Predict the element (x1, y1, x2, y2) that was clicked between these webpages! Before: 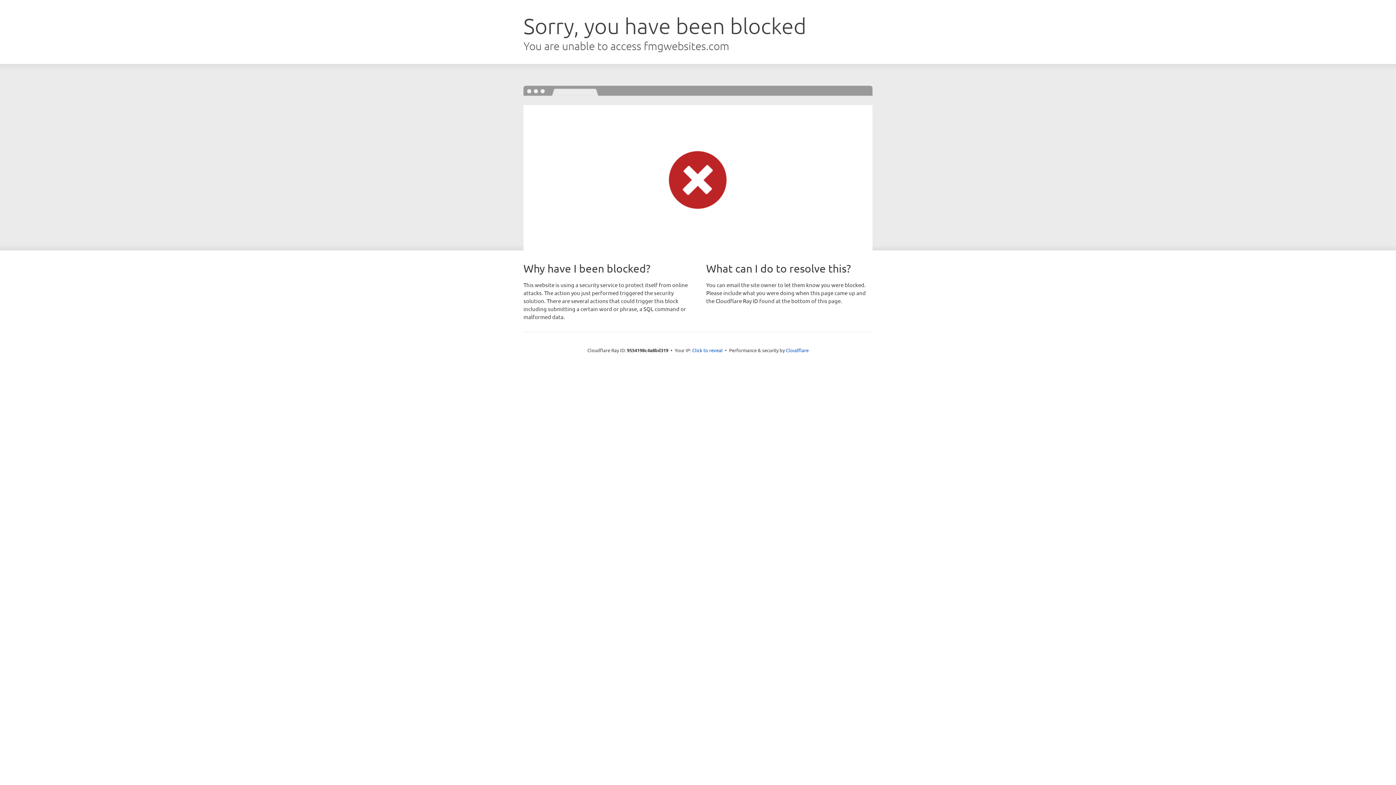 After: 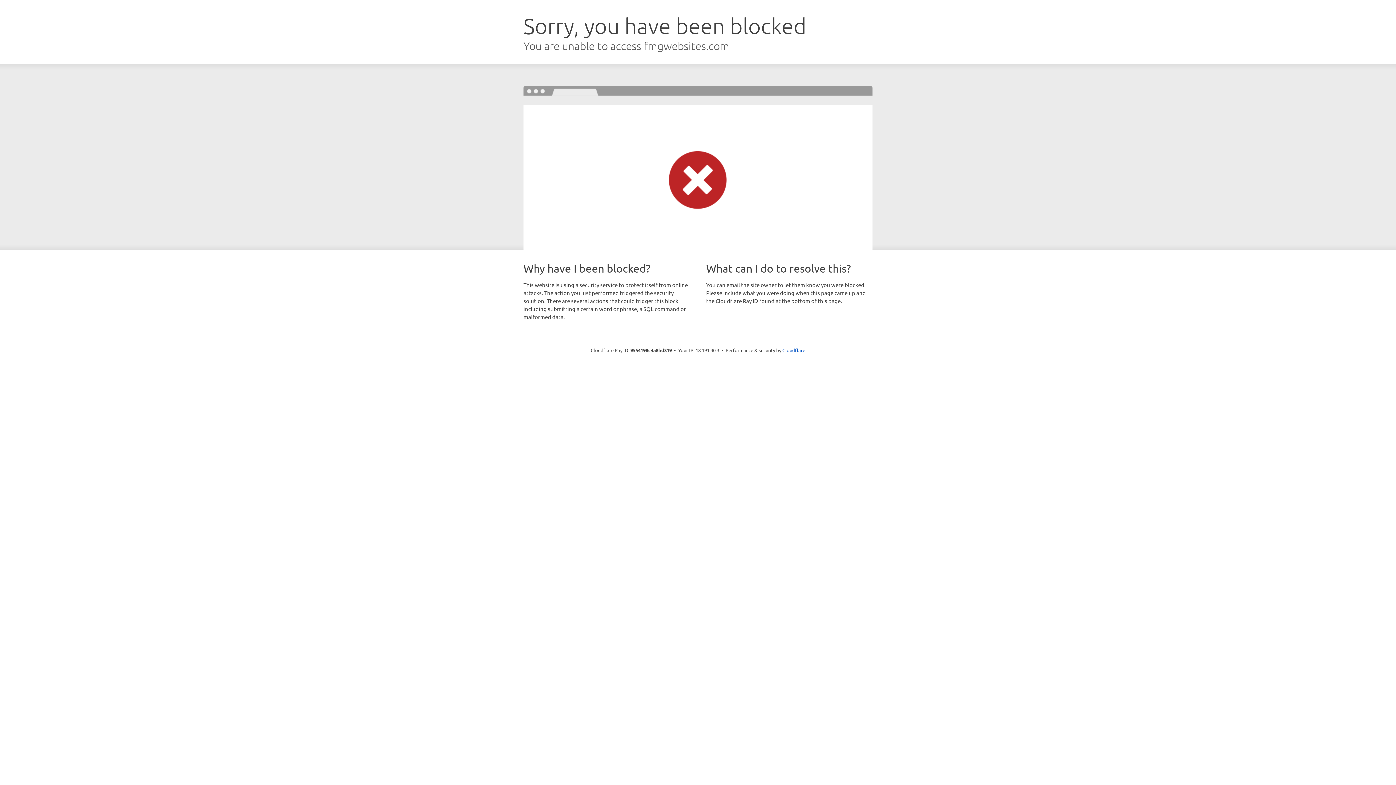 Action: label: Click to reveal bbox: (692, 346, 722, 353)